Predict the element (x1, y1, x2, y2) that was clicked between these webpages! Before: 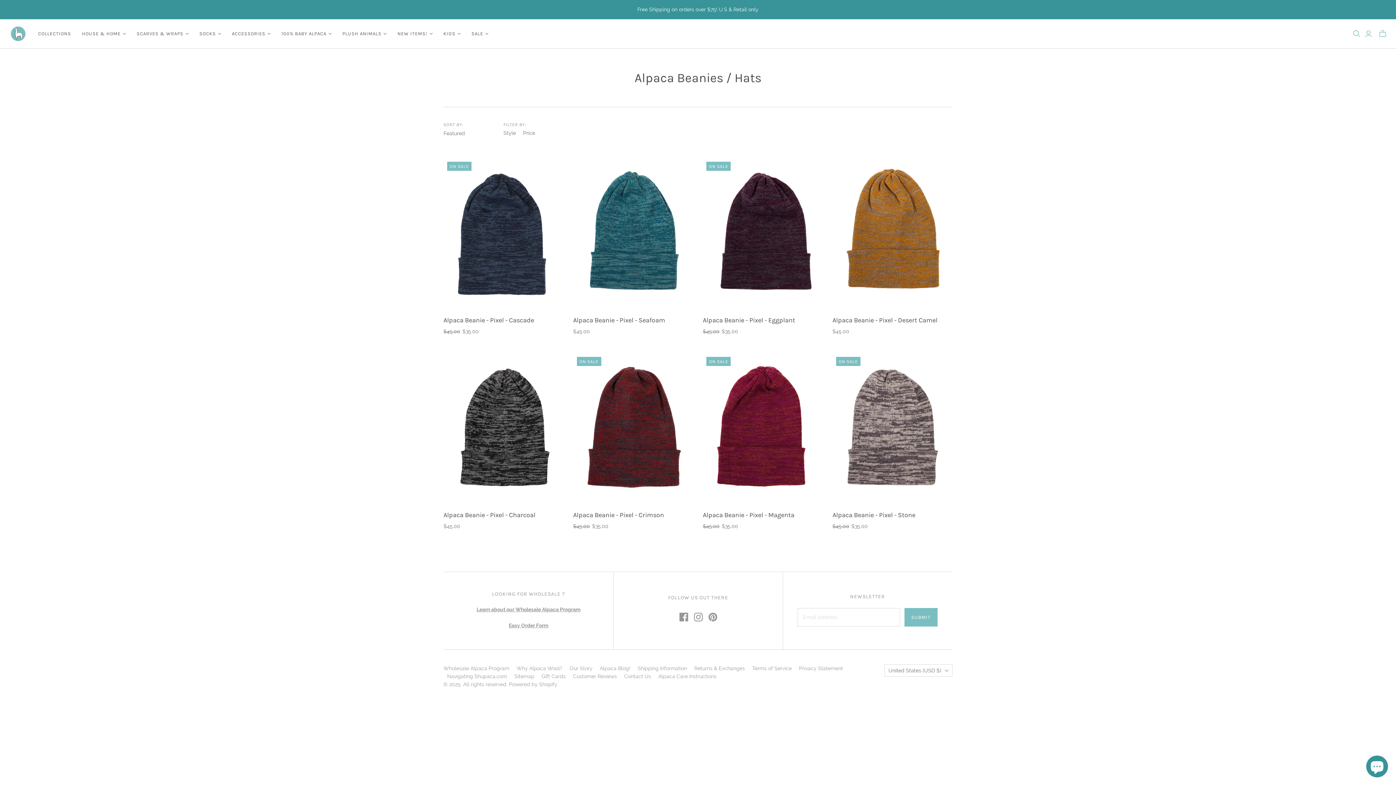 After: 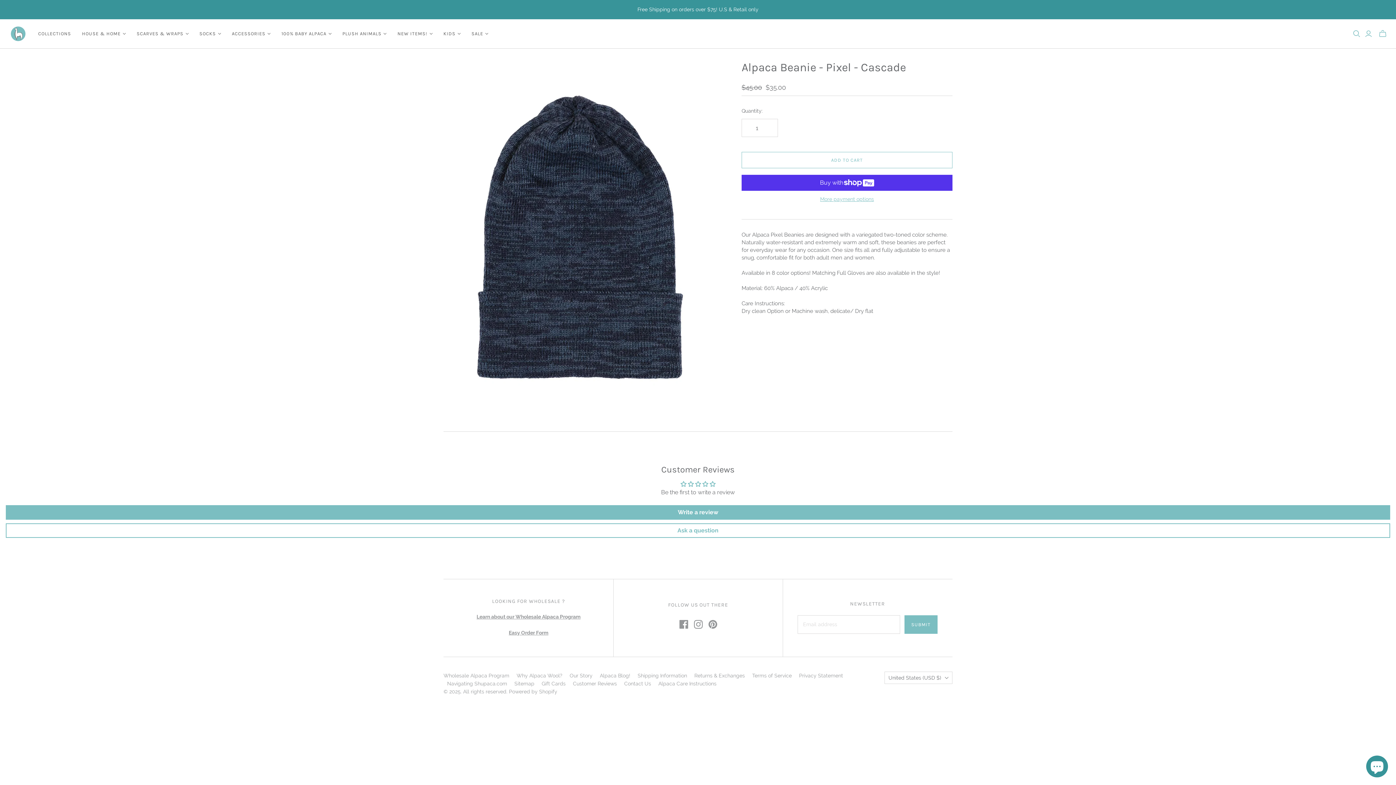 Action: label: Alpaca Beanie - Pixel - Cascade bbox: (443, 316, 534, 324)